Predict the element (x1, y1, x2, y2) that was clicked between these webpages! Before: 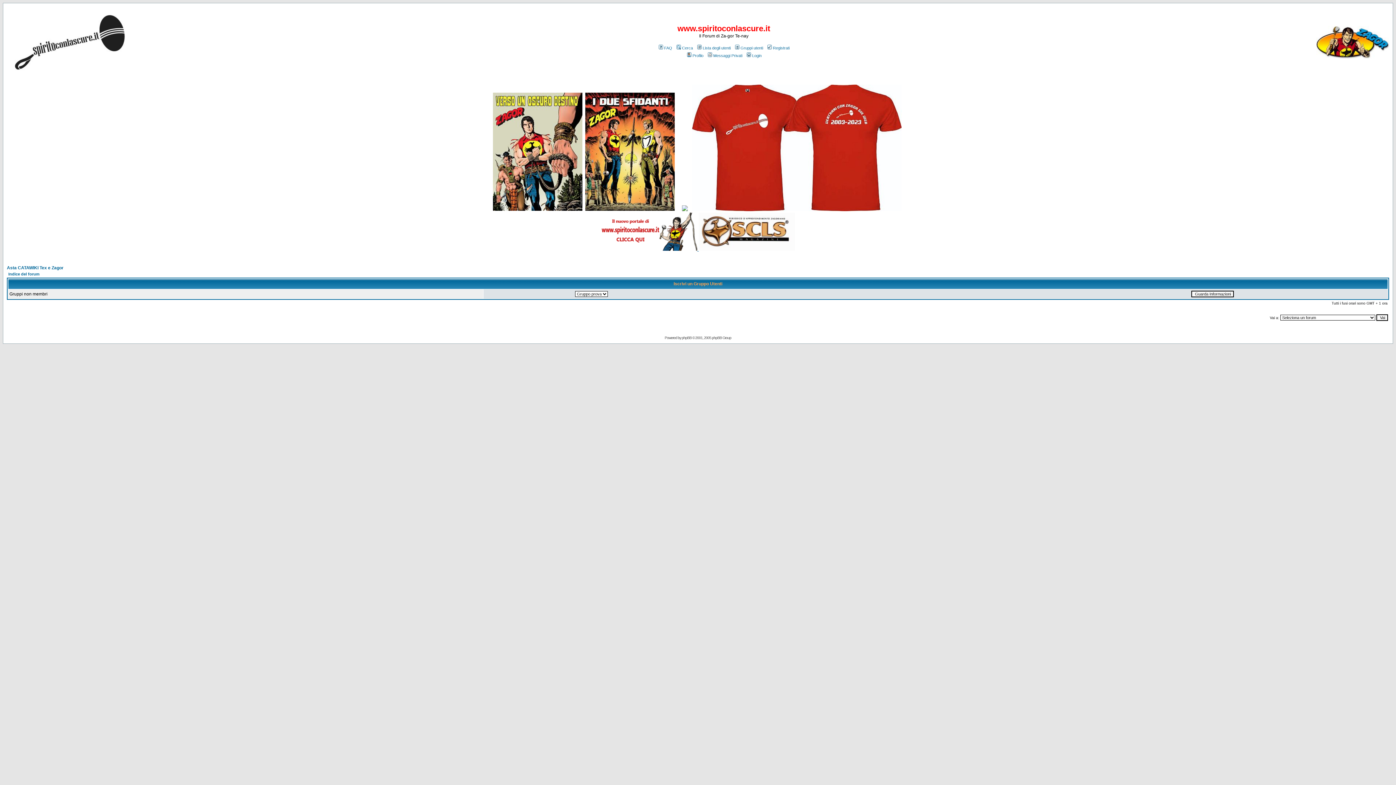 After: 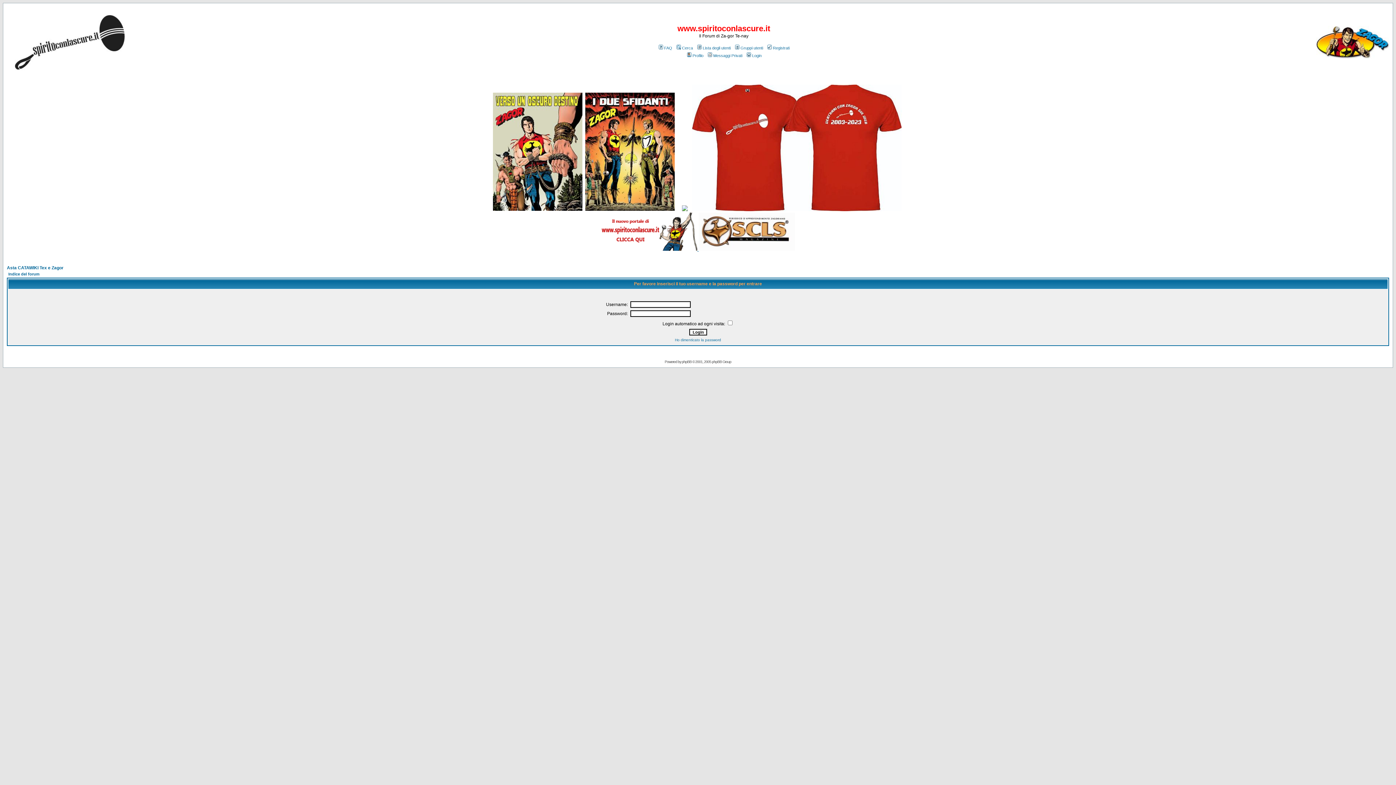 Action: label: Login bbox: (745, 53, 761, 57)